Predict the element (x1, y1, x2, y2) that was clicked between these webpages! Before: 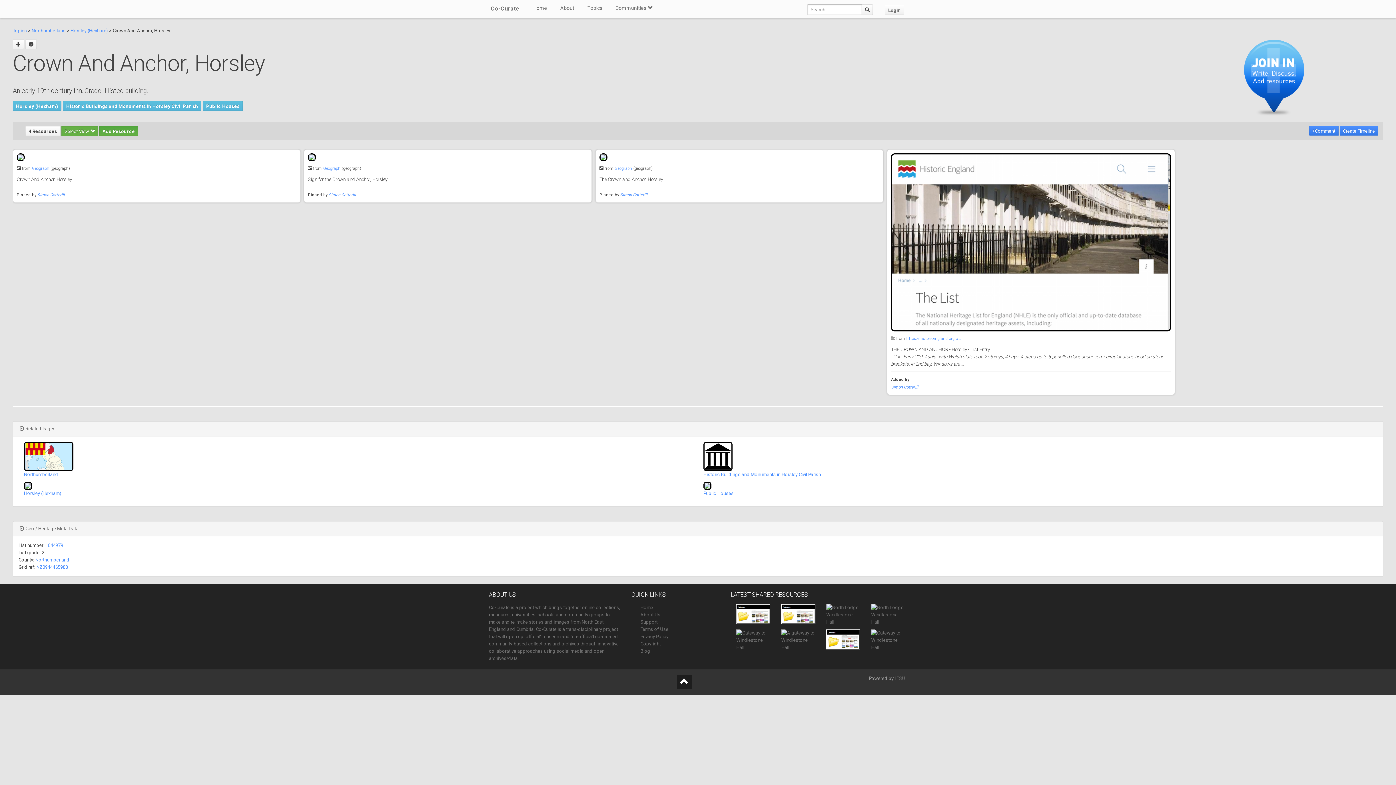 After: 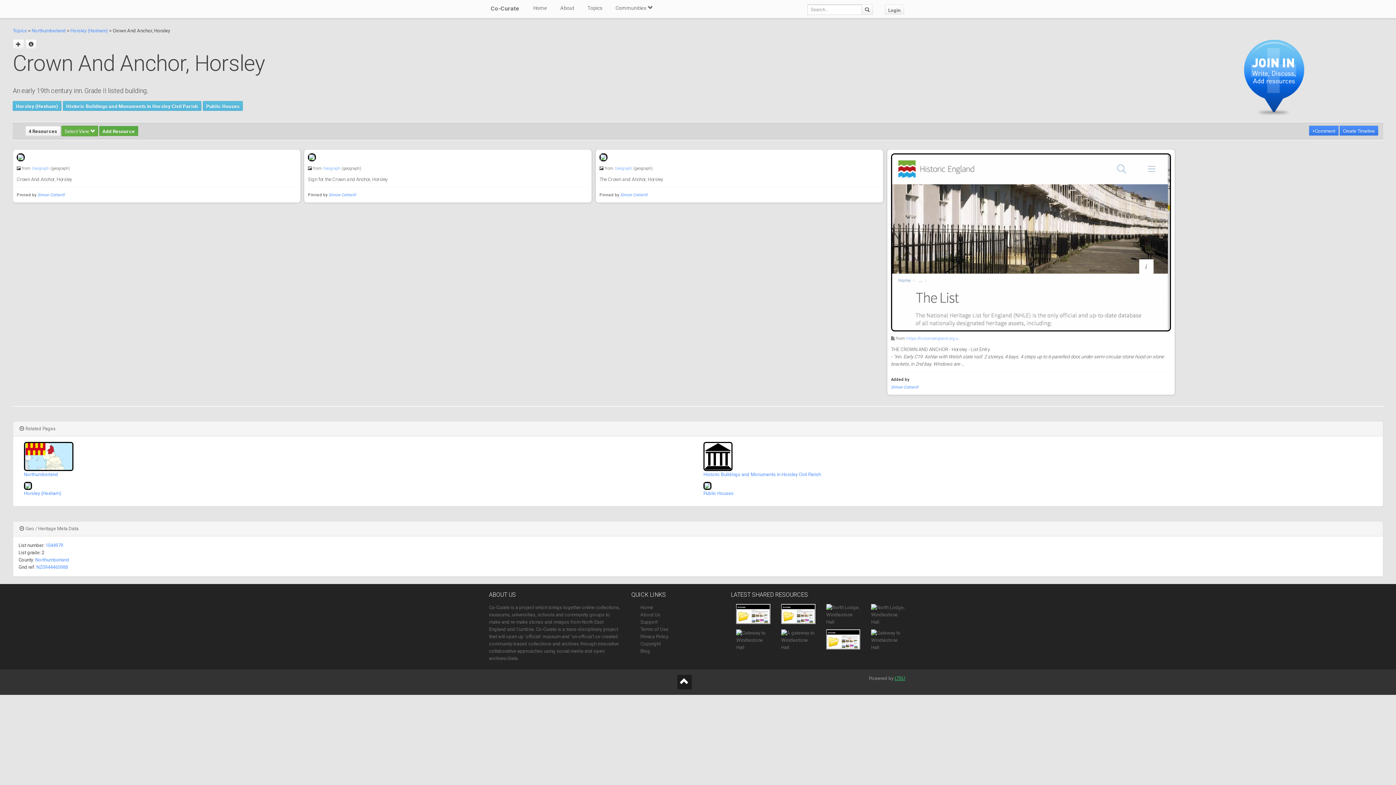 Action: bbox: (894, 676, 905, 681) label: LTSU